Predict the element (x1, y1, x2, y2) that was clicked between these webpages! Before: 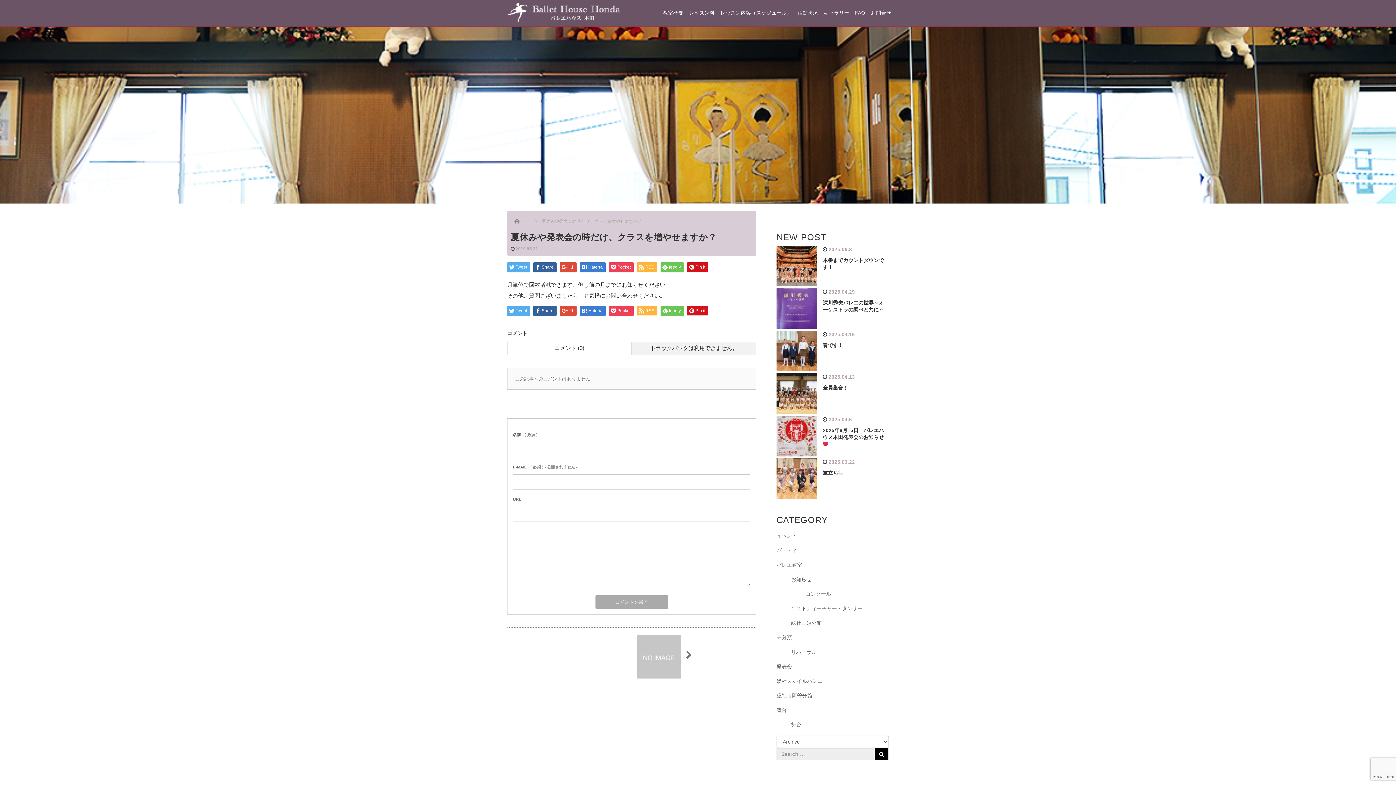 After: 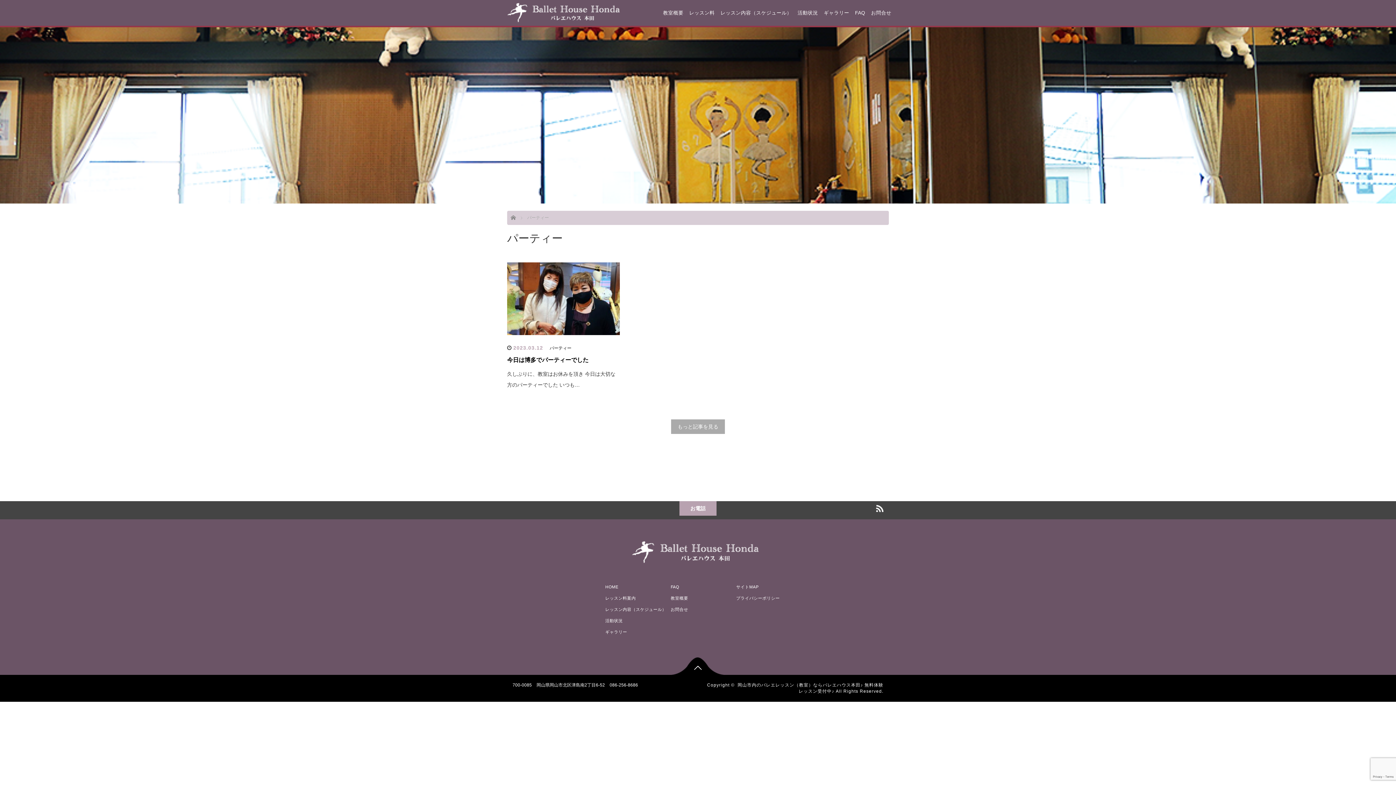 Action: label: パーティー bbox: (776, 543, 889, 557)